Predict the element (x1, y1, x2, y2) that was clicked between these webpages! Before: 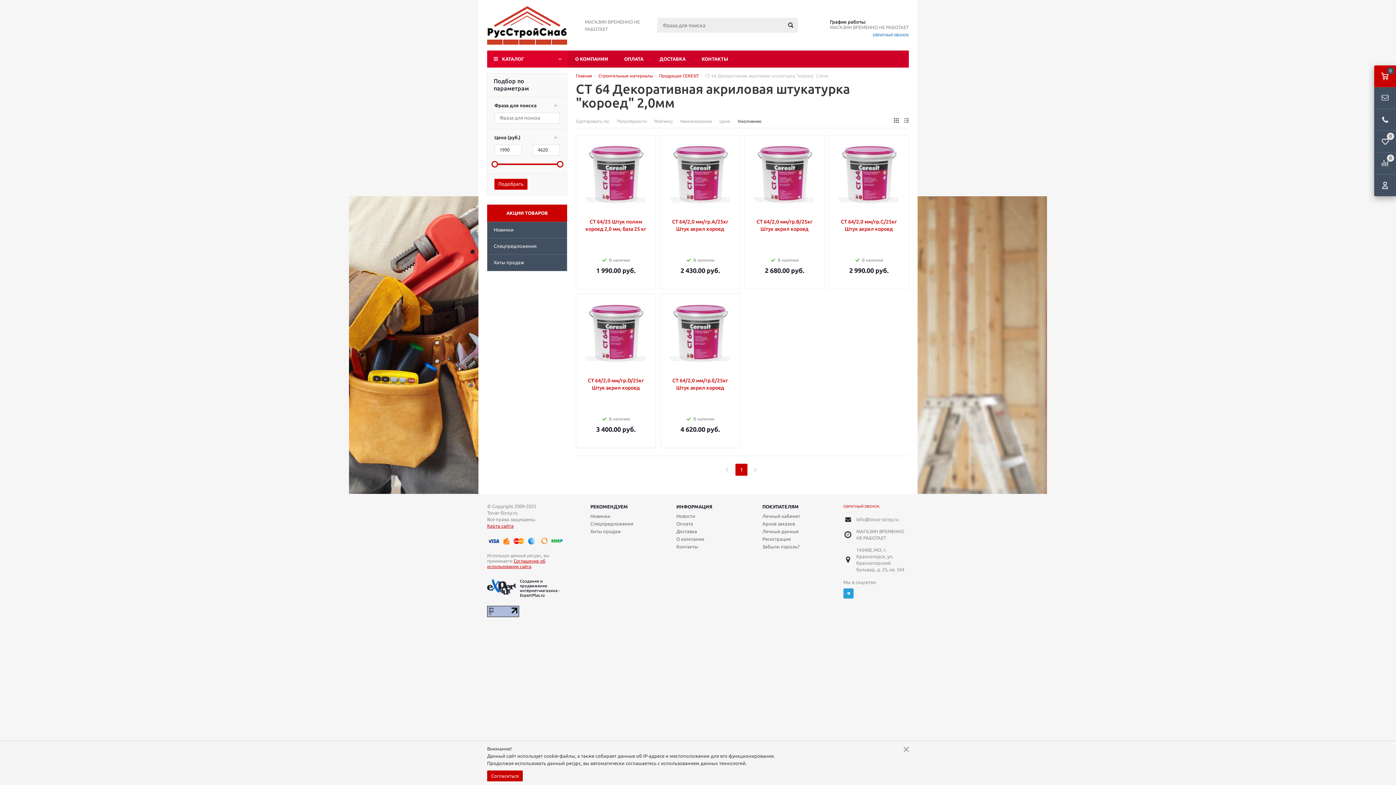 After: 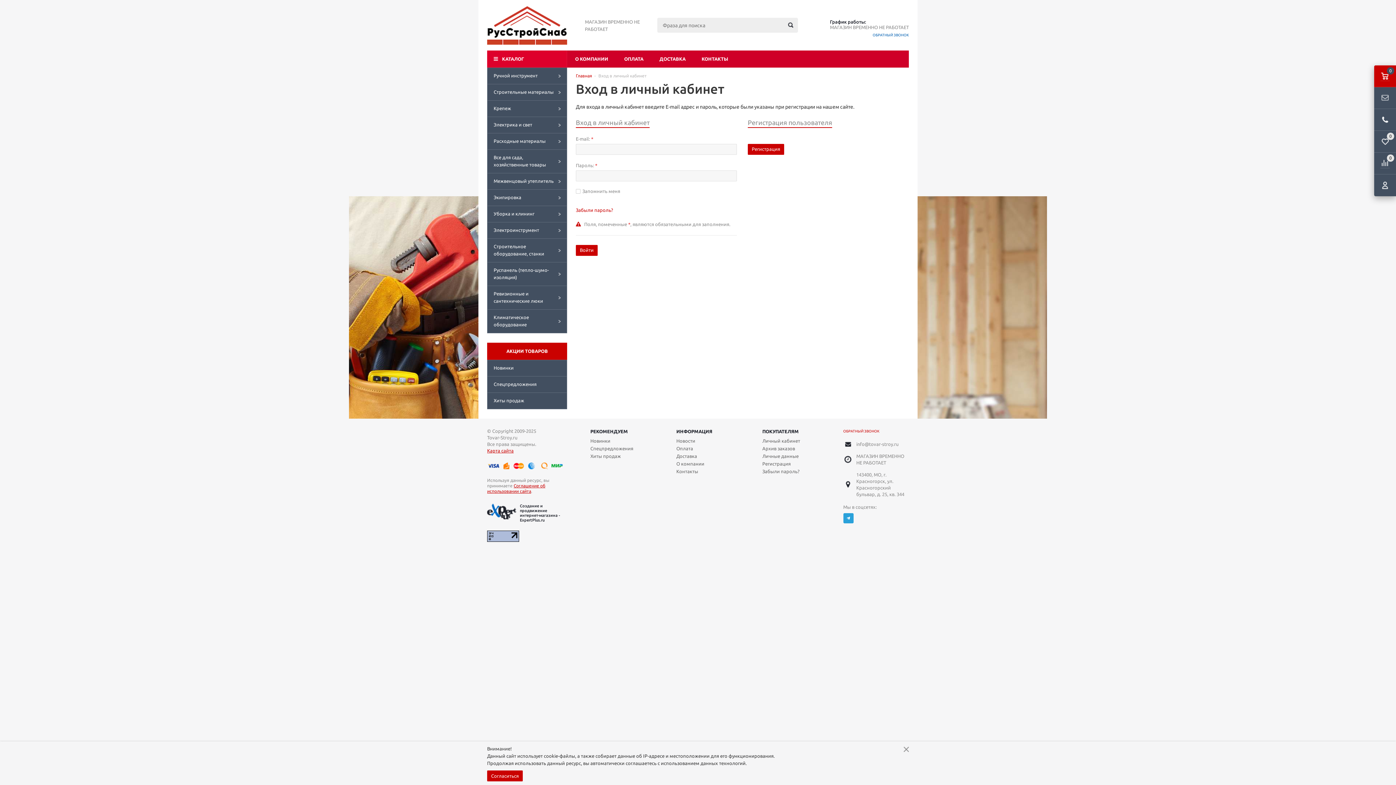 Action: label: Личные данные bbox: (762, 528, 798, 534)